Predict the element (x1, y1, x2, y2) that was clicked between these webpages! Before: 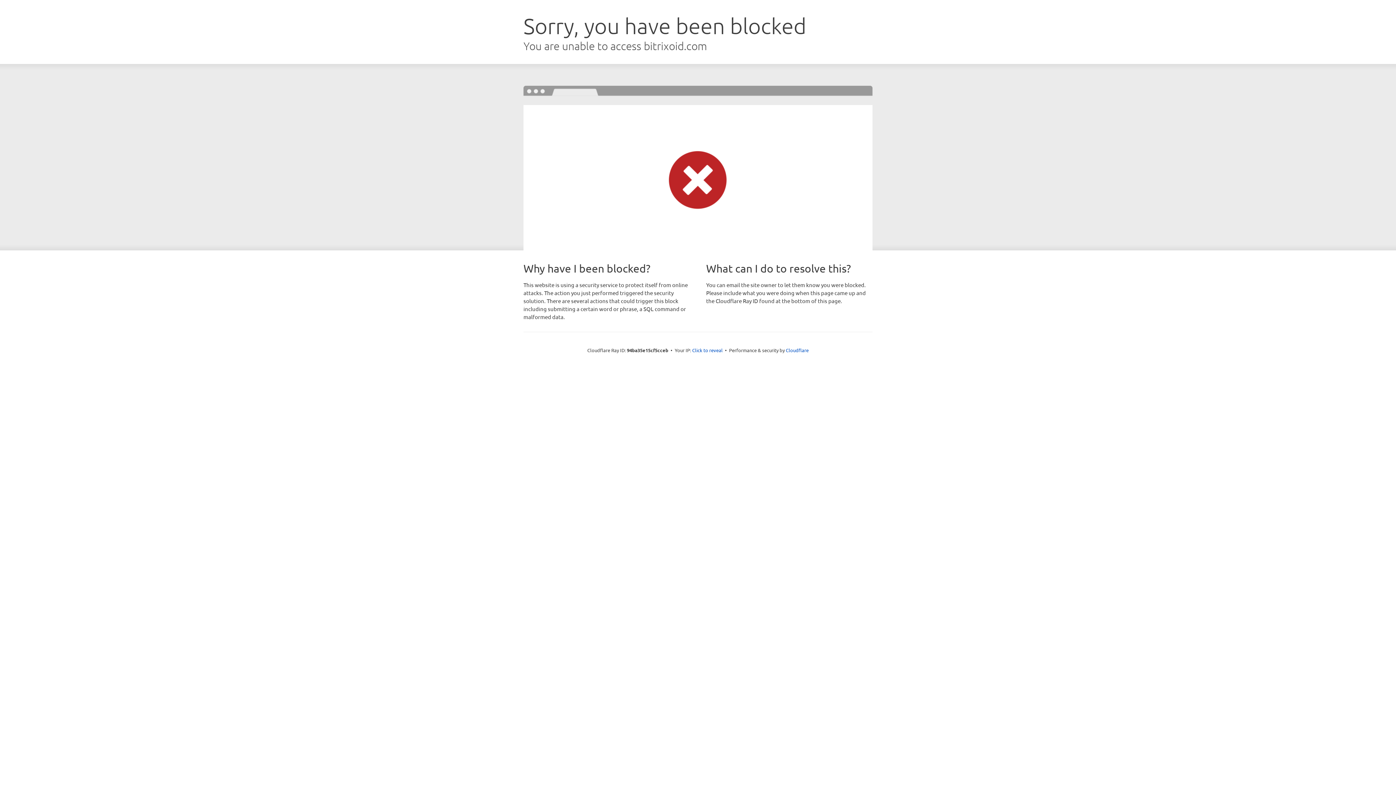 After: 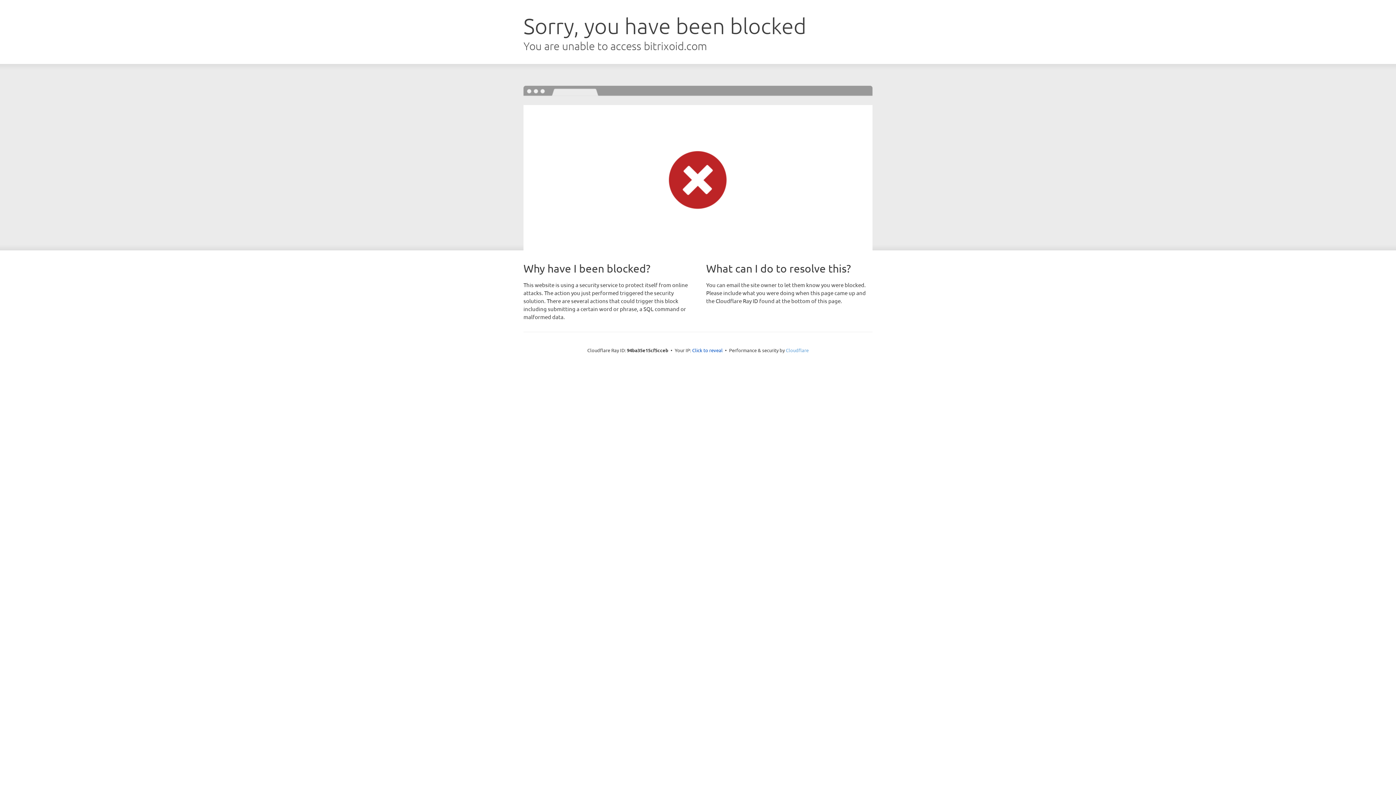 Action: bbox: (786, 347, 808, 353) label: Cloudflare